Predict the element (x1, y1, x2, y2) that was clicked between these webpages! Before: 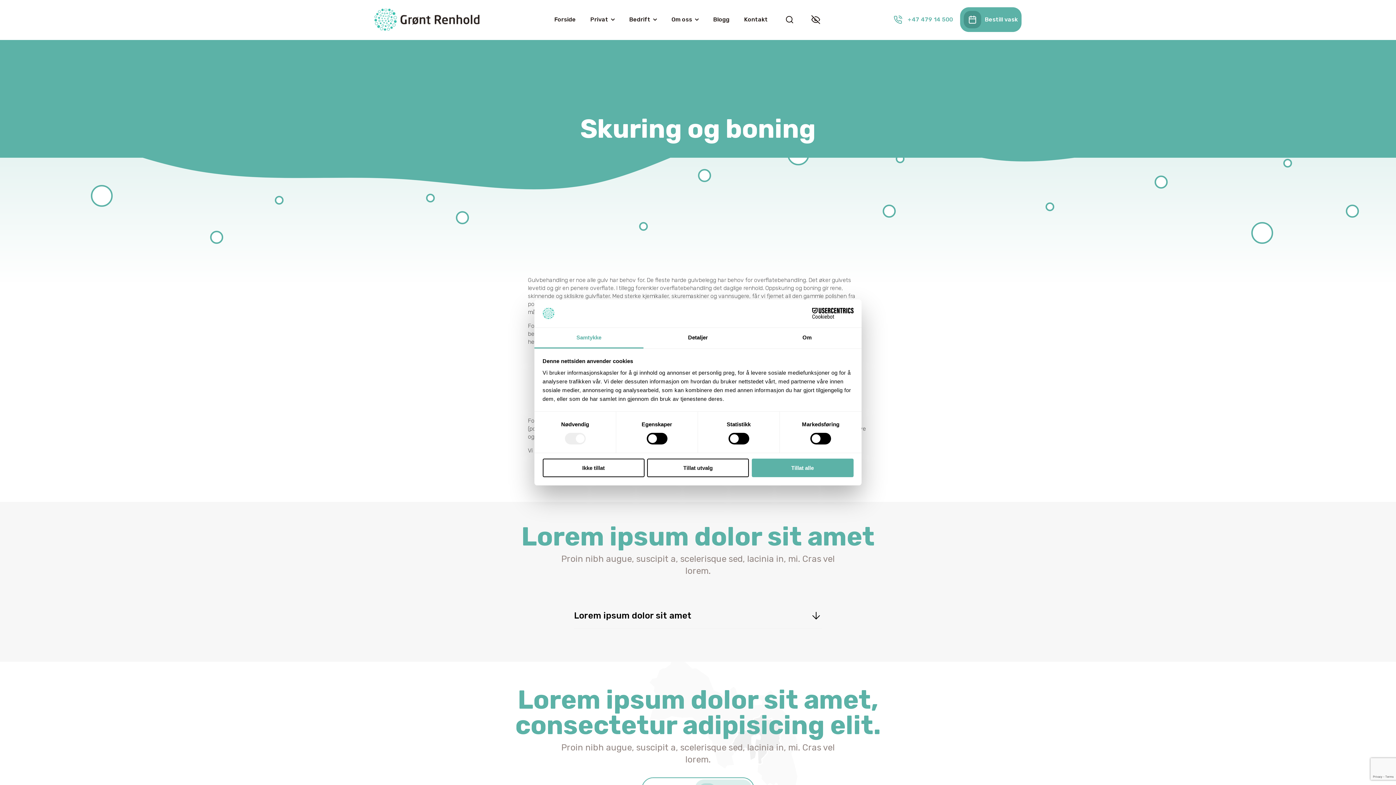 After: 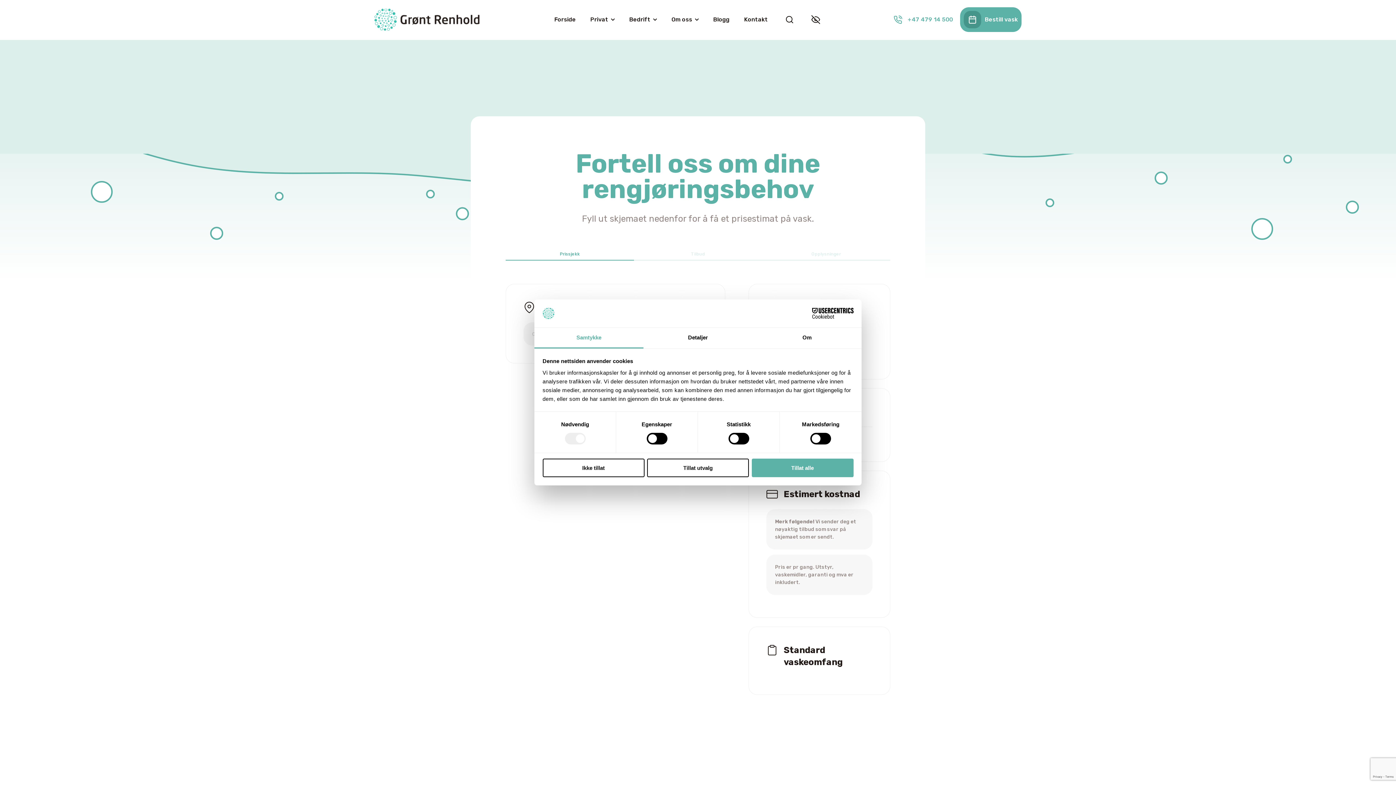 Action: label: Bestill vask bbox: (960, 7, 1021, 32)